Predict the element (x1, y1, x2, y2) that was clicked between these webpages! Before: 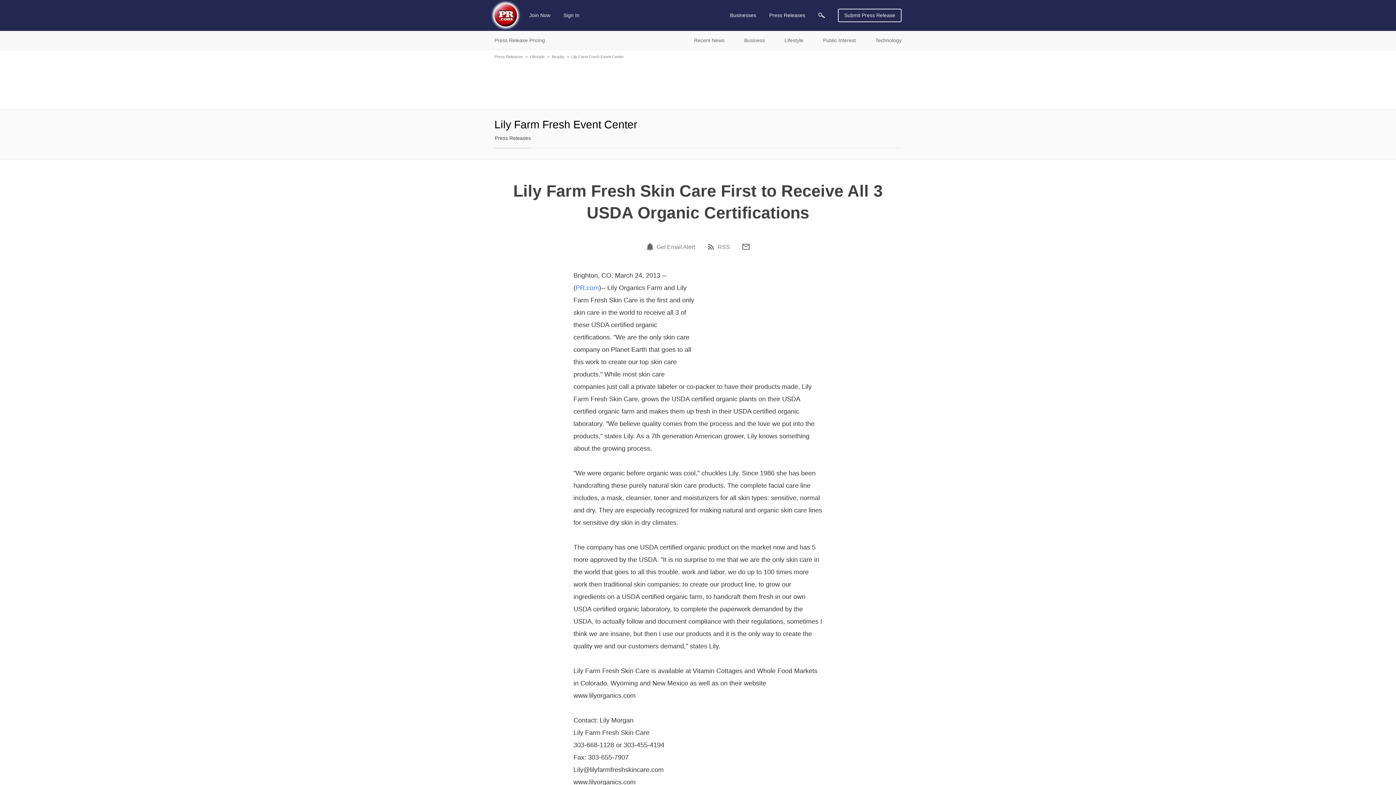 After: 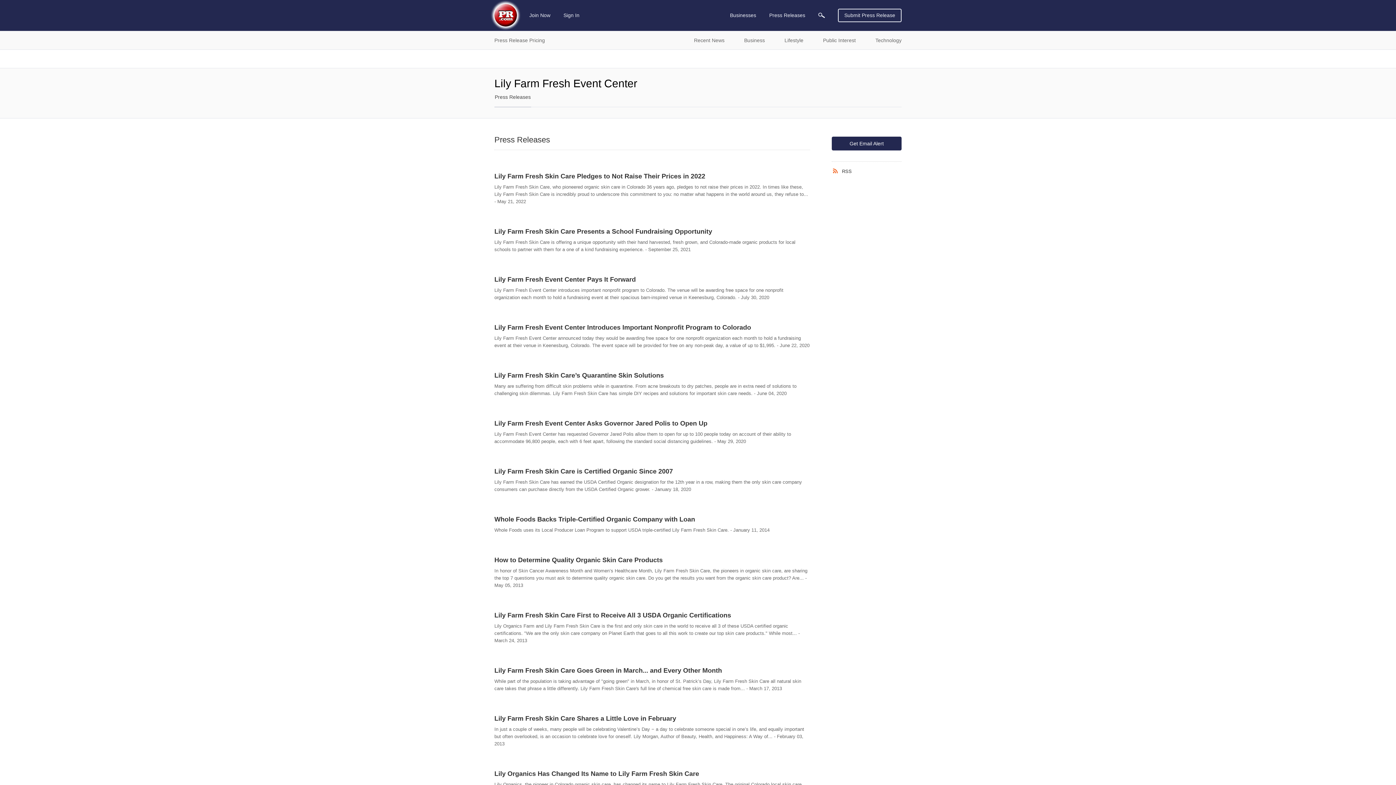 Action: bbox: (571, 54, 624, 58) label: Lily Farm Fresh Event Center